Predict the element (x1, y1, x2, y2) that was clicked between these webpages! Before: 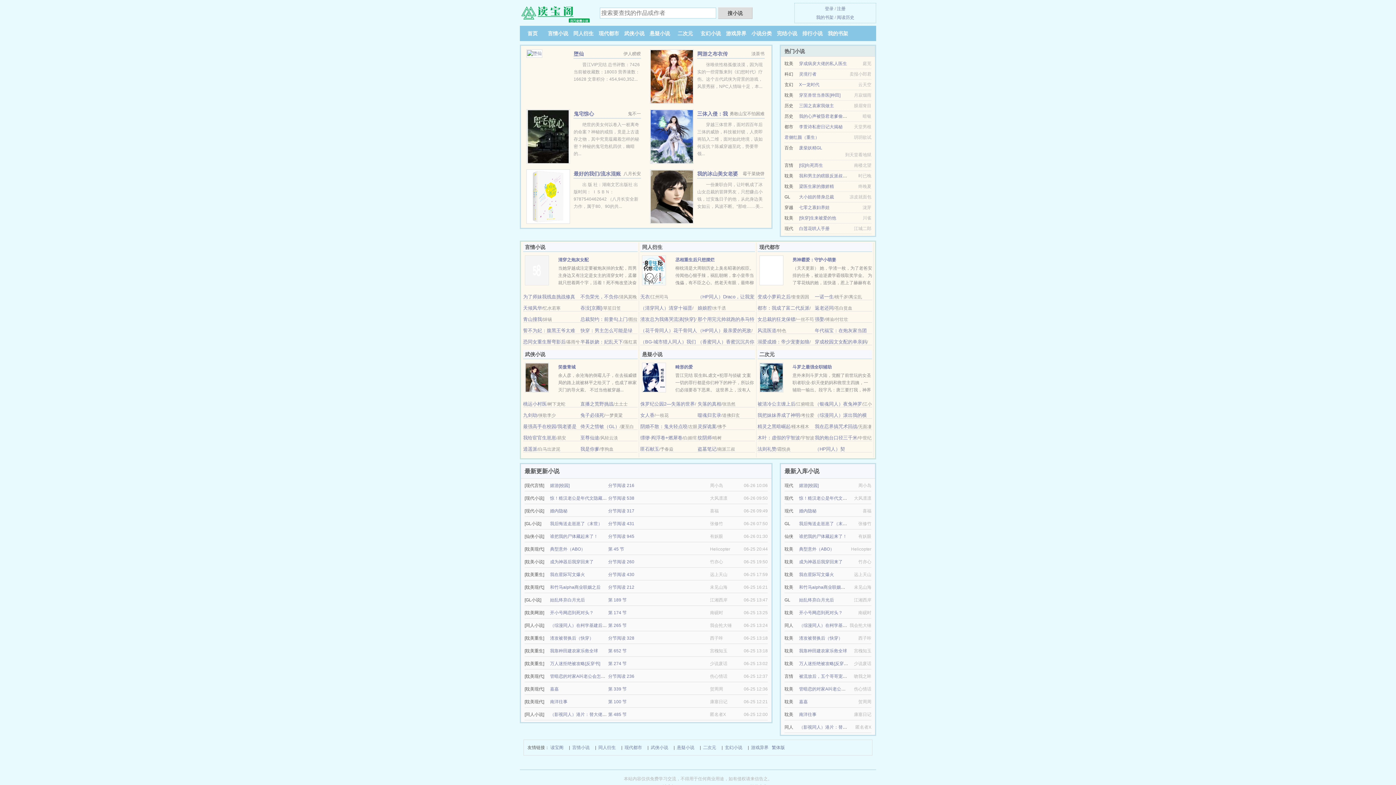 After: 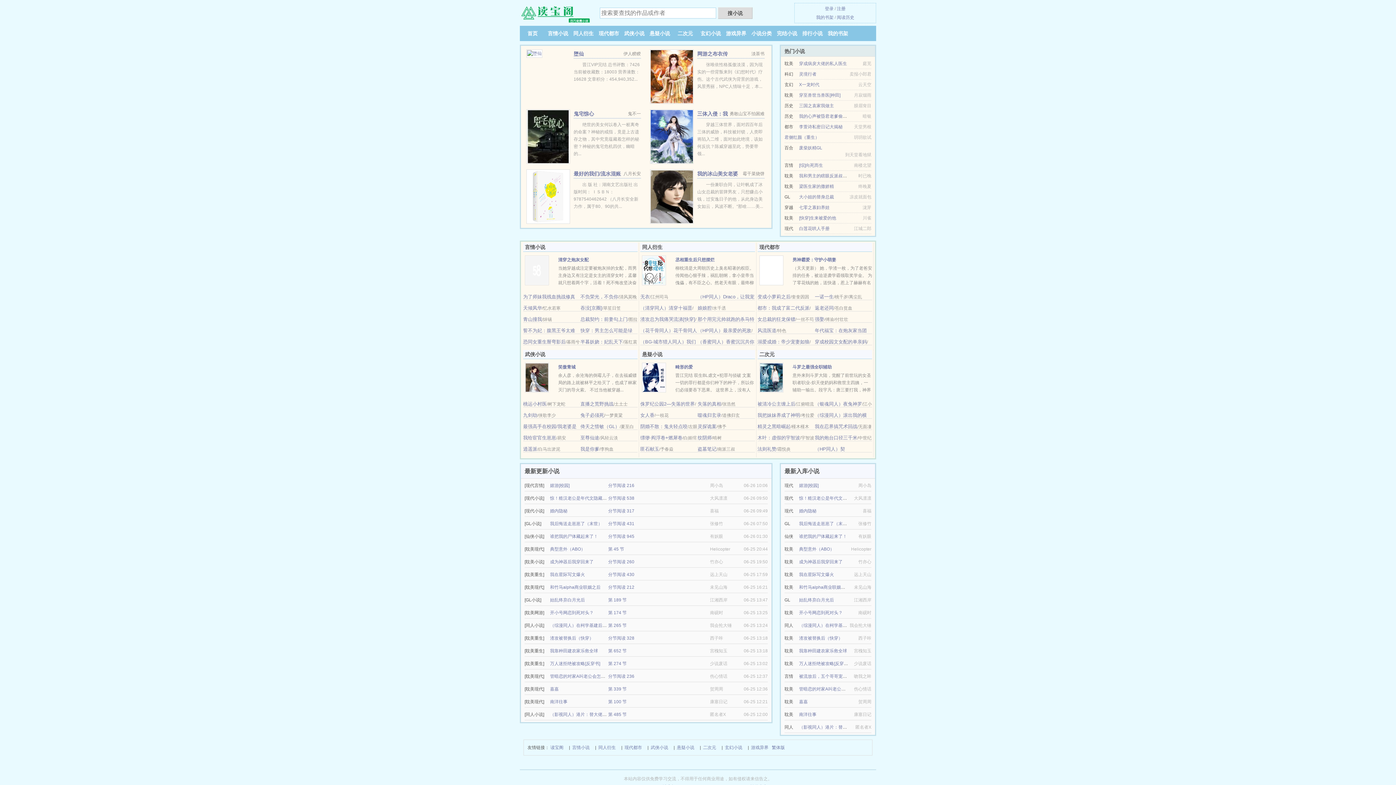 Action: bbox: (799, 113, 851, 118) label: 我的心声被昏君老爹偷听了